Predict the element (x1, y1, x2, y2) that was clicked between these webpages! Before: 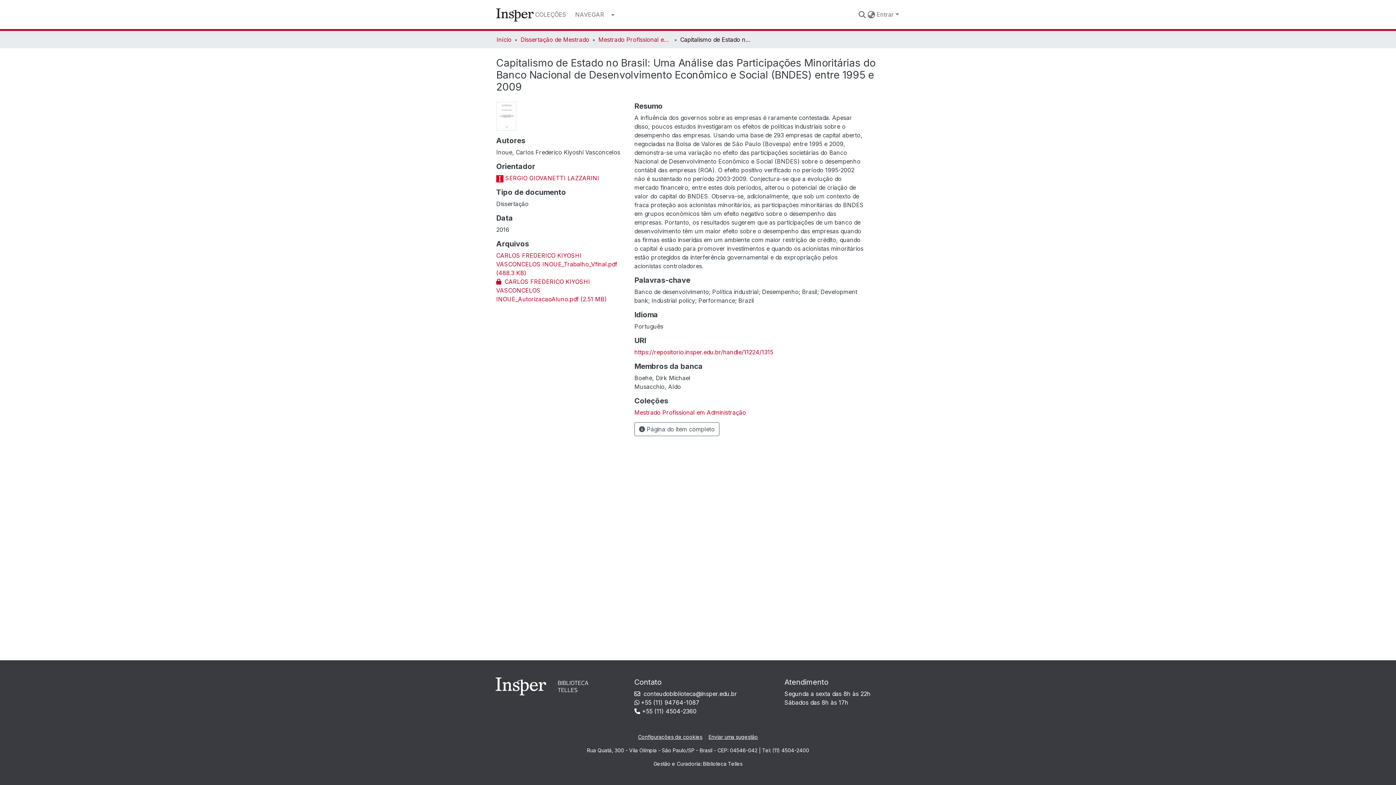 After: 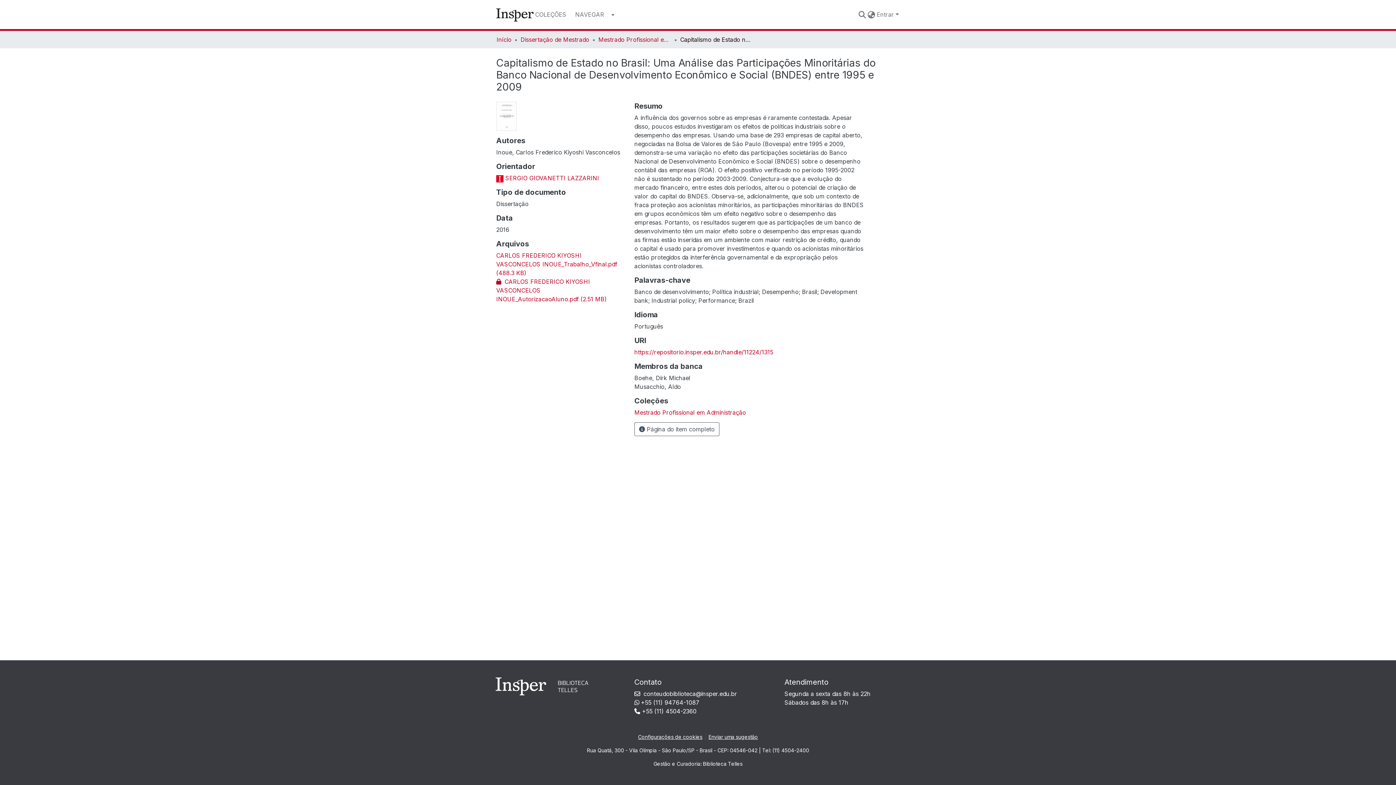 Action: bbox: (635, 733, 705, 741) label: Configurações de cookies